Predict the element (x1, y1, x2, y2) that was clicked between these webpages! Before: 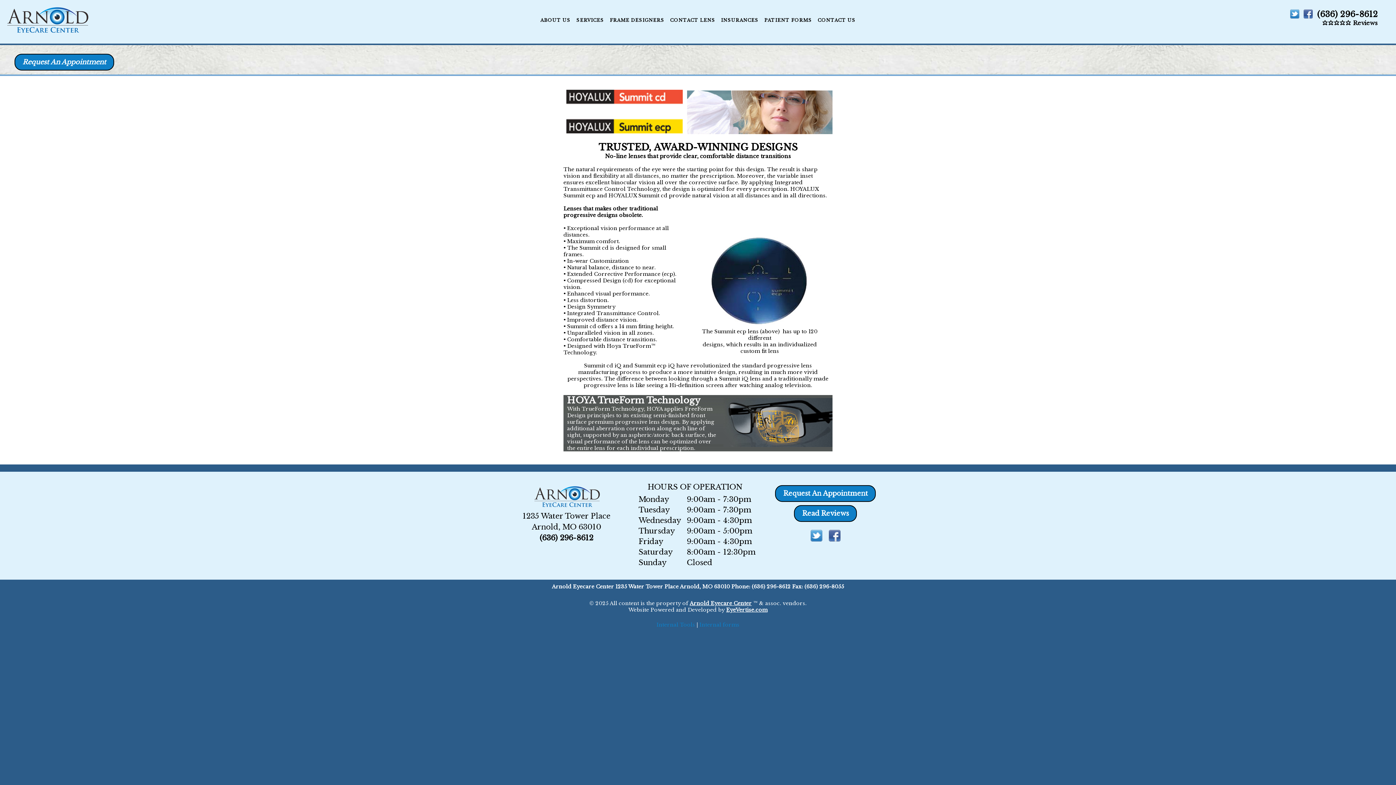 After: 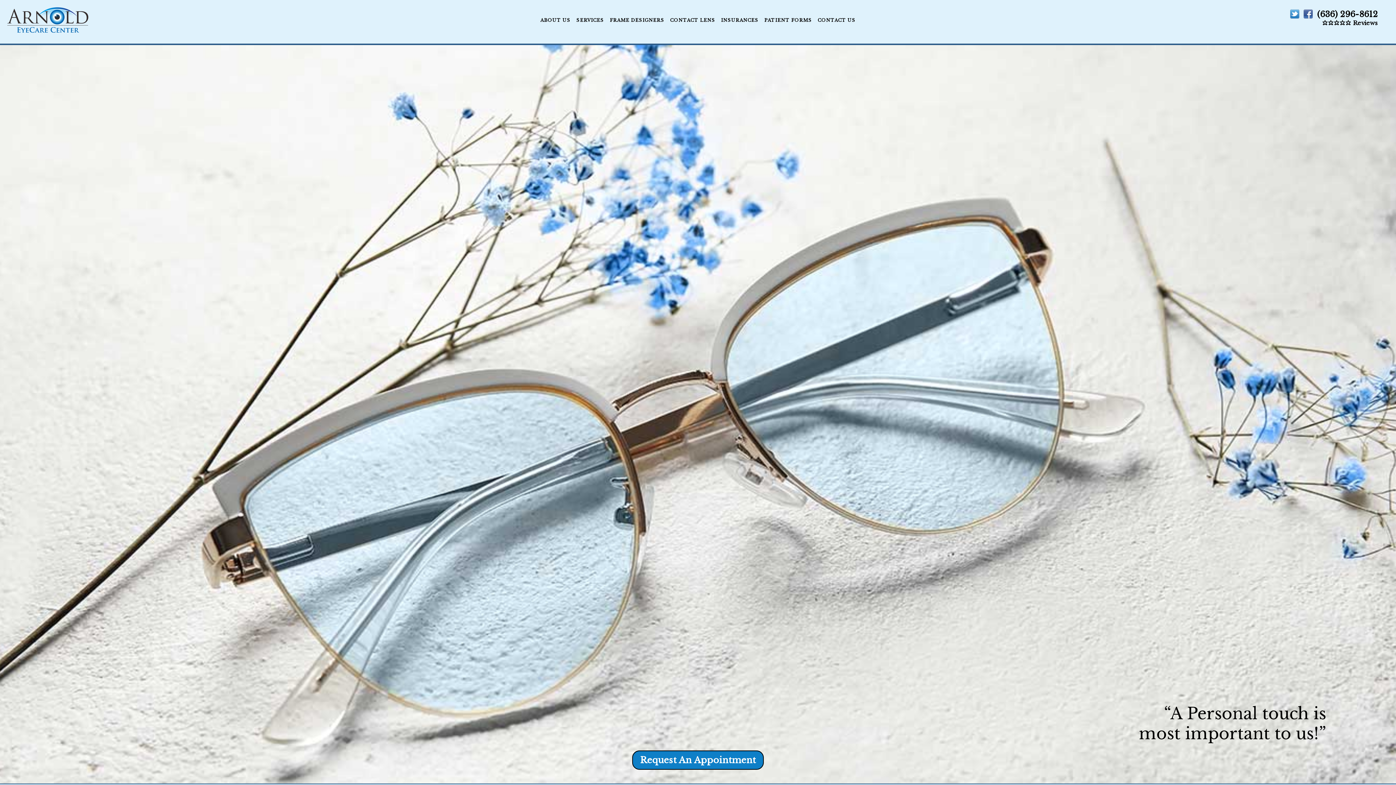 Action: bbox: (689, 600, 752, 606) label: Arnold Eyecare Center